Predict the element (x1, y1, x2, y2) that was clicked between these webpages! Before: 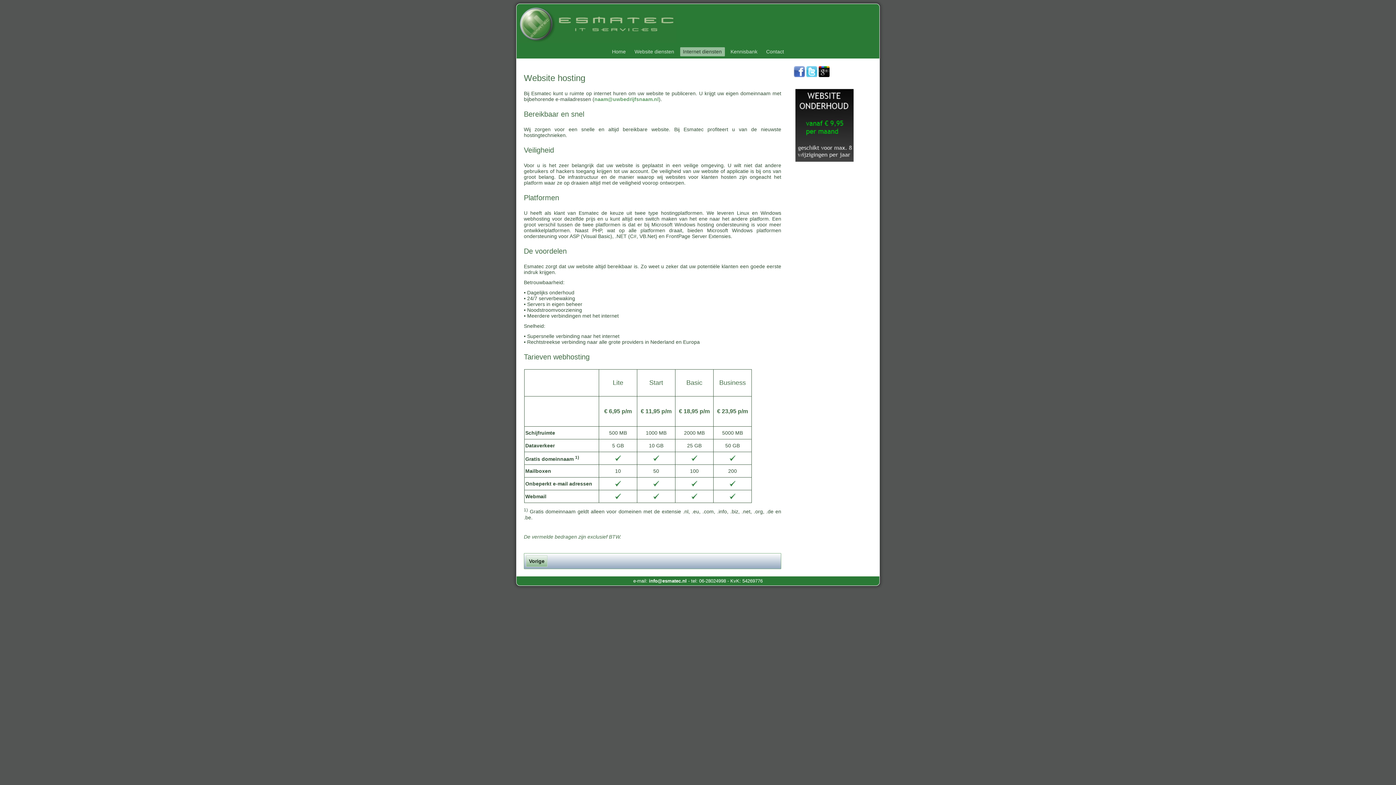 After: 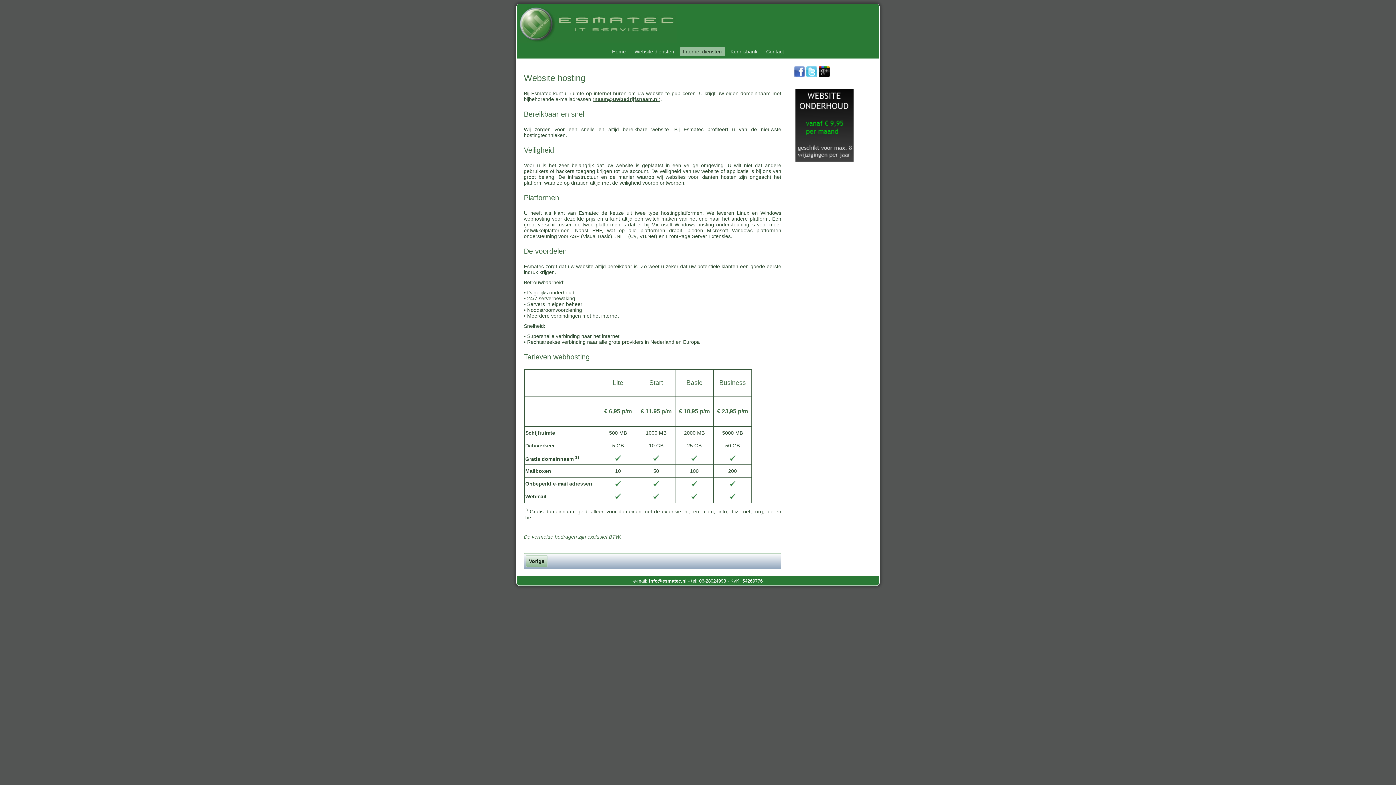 Action: bbox: (594, 96, 658, 102) label: naam@uwbedrijfsnaam.nl